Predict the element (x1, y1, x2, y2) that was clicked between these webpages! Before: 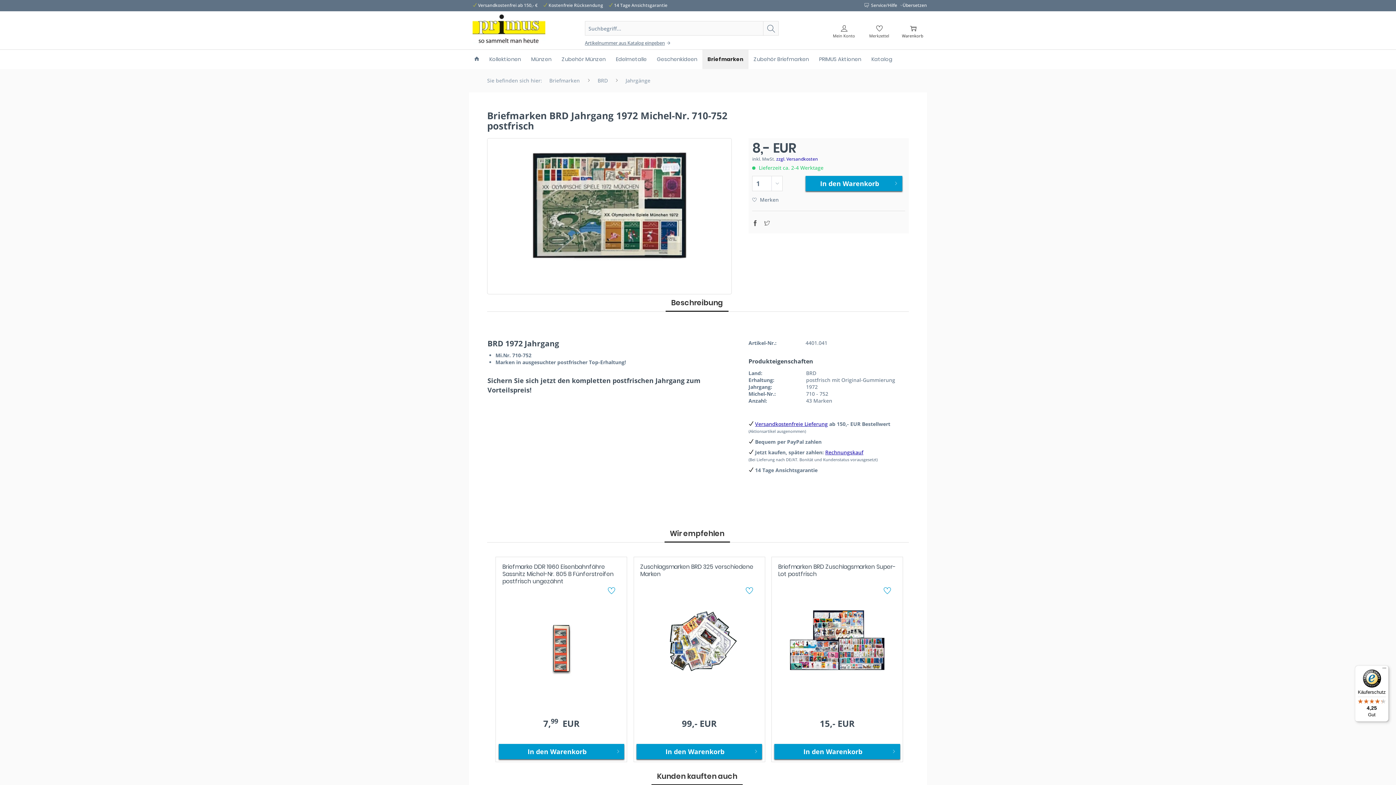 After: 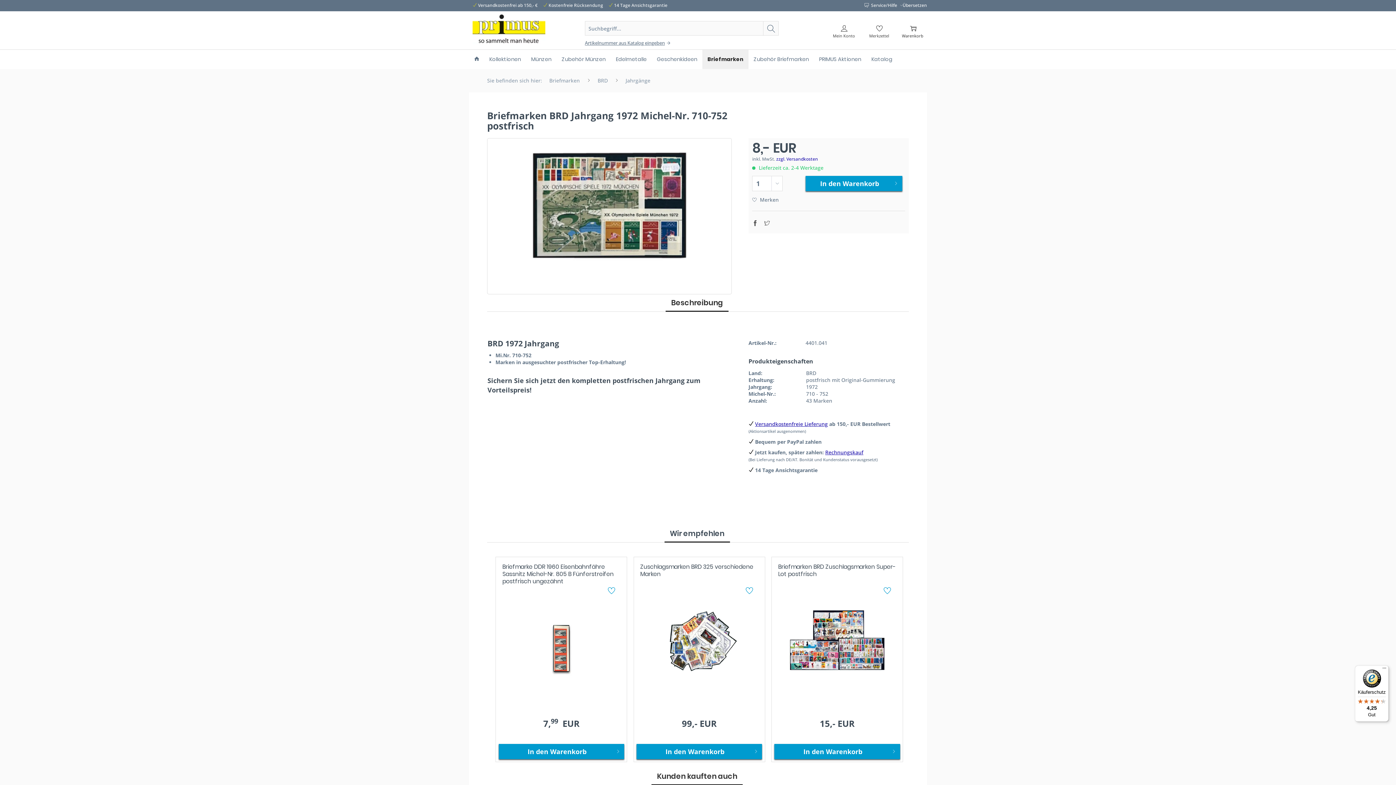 Action: bbox: (664, 525, 730, 543) label: Wir empfehlen